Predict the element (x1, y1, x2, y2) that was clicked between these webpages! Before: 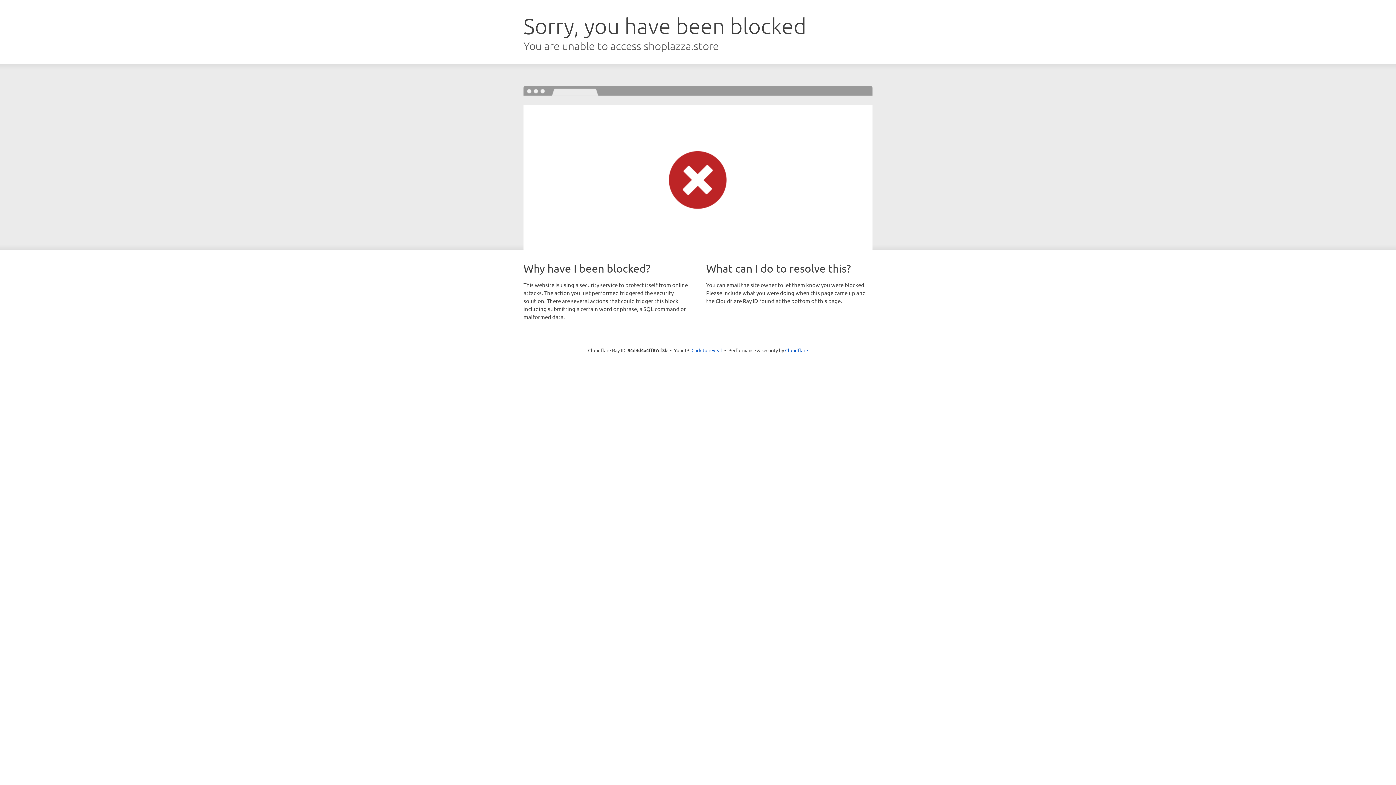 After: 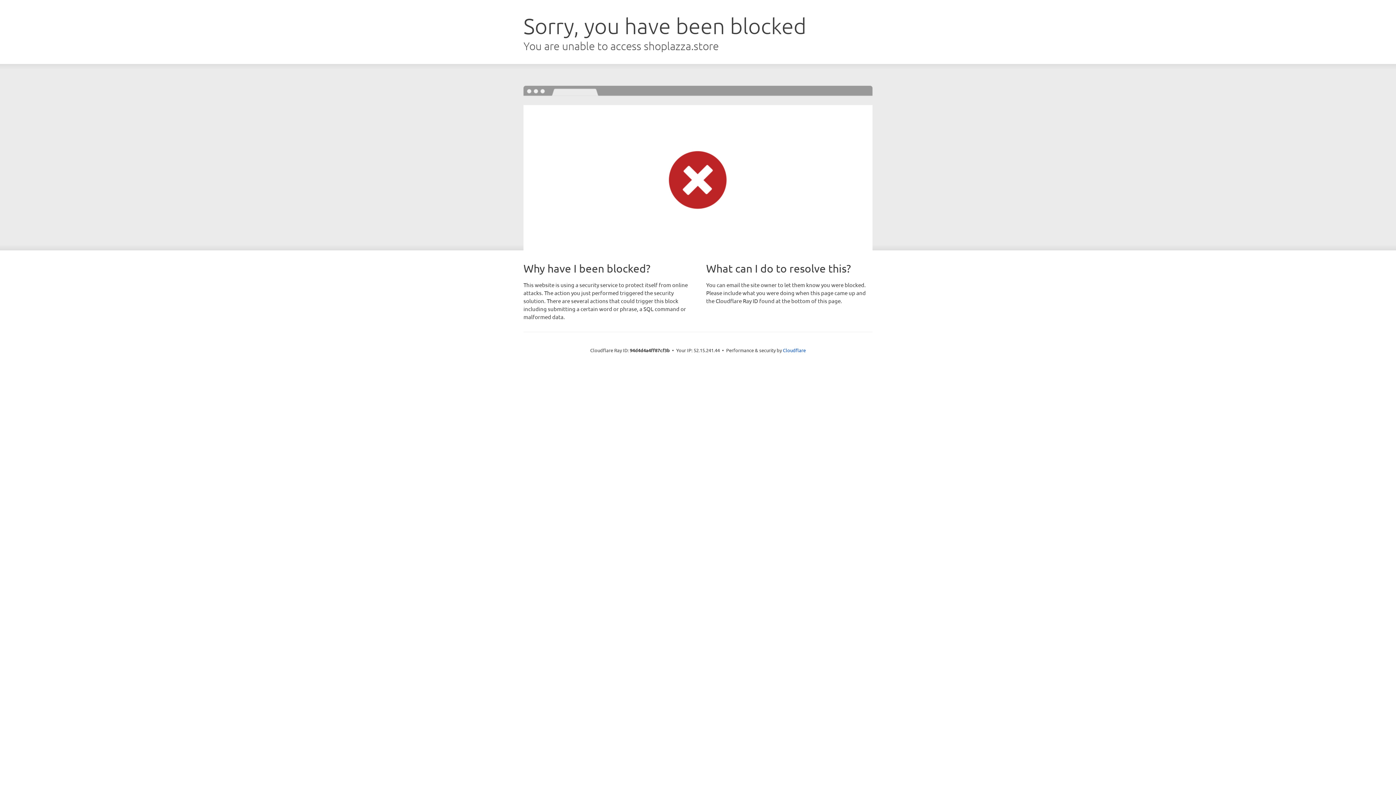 Action: bbox: (691, 346, 722, 353) label: Click to reveal